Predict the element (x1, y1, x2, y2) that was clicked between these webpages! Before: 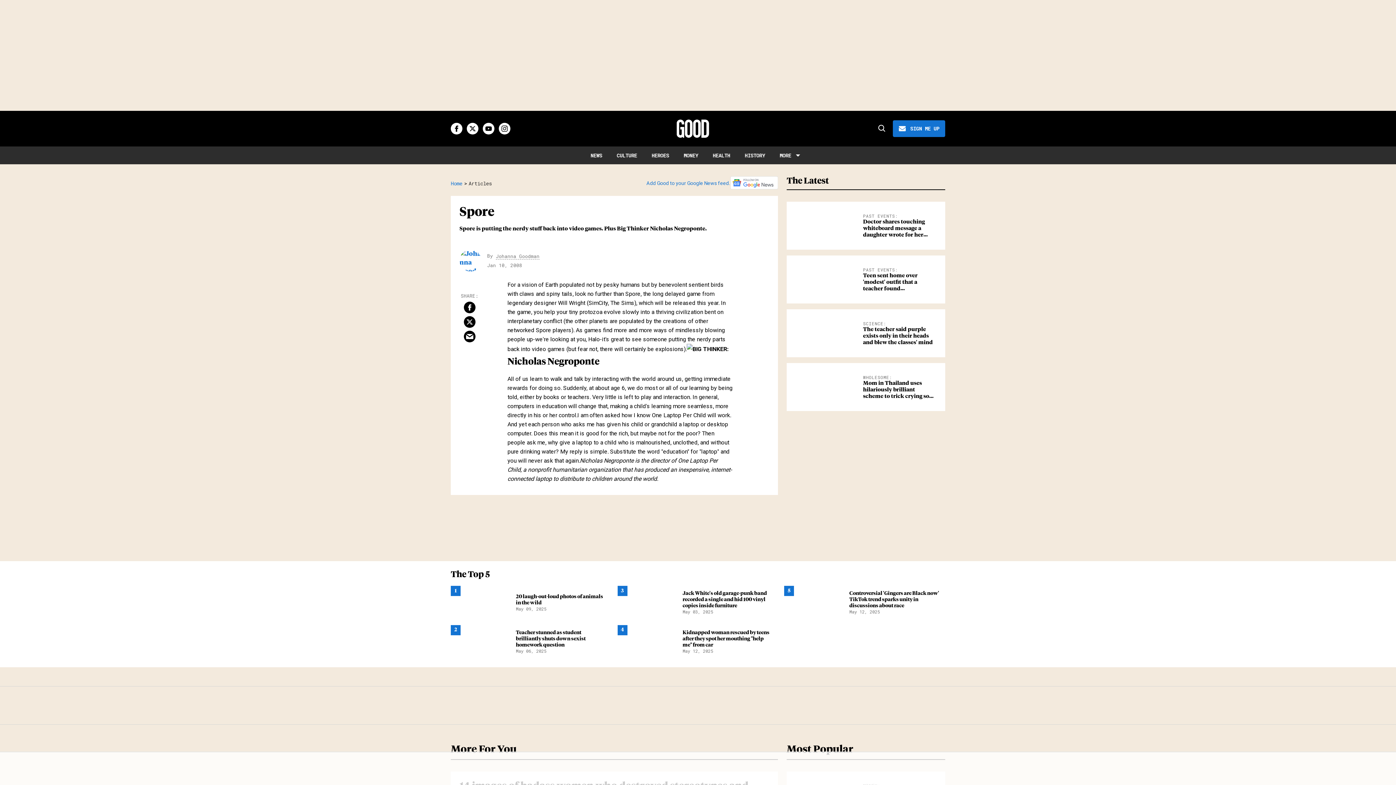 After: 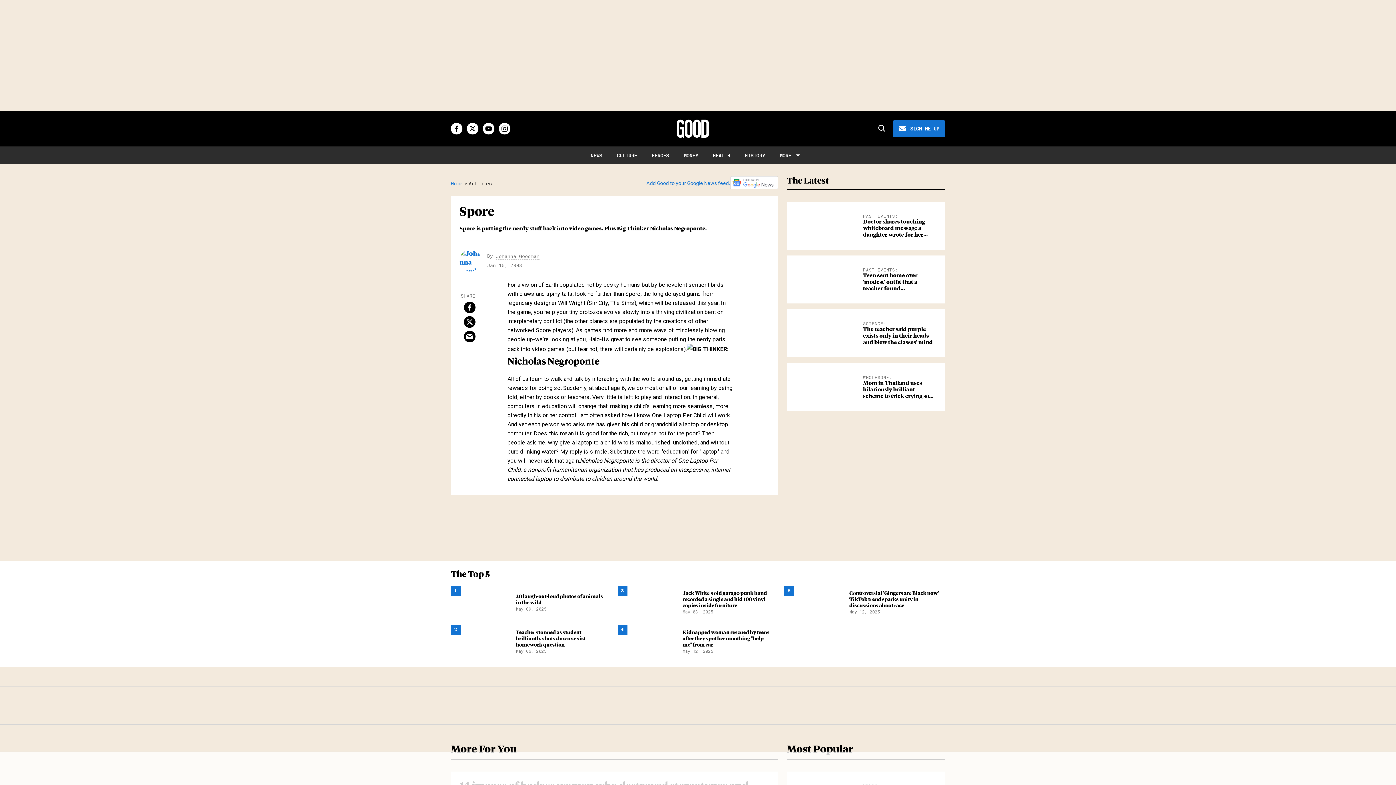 Action: bbox: (730, 179, 778, 186)